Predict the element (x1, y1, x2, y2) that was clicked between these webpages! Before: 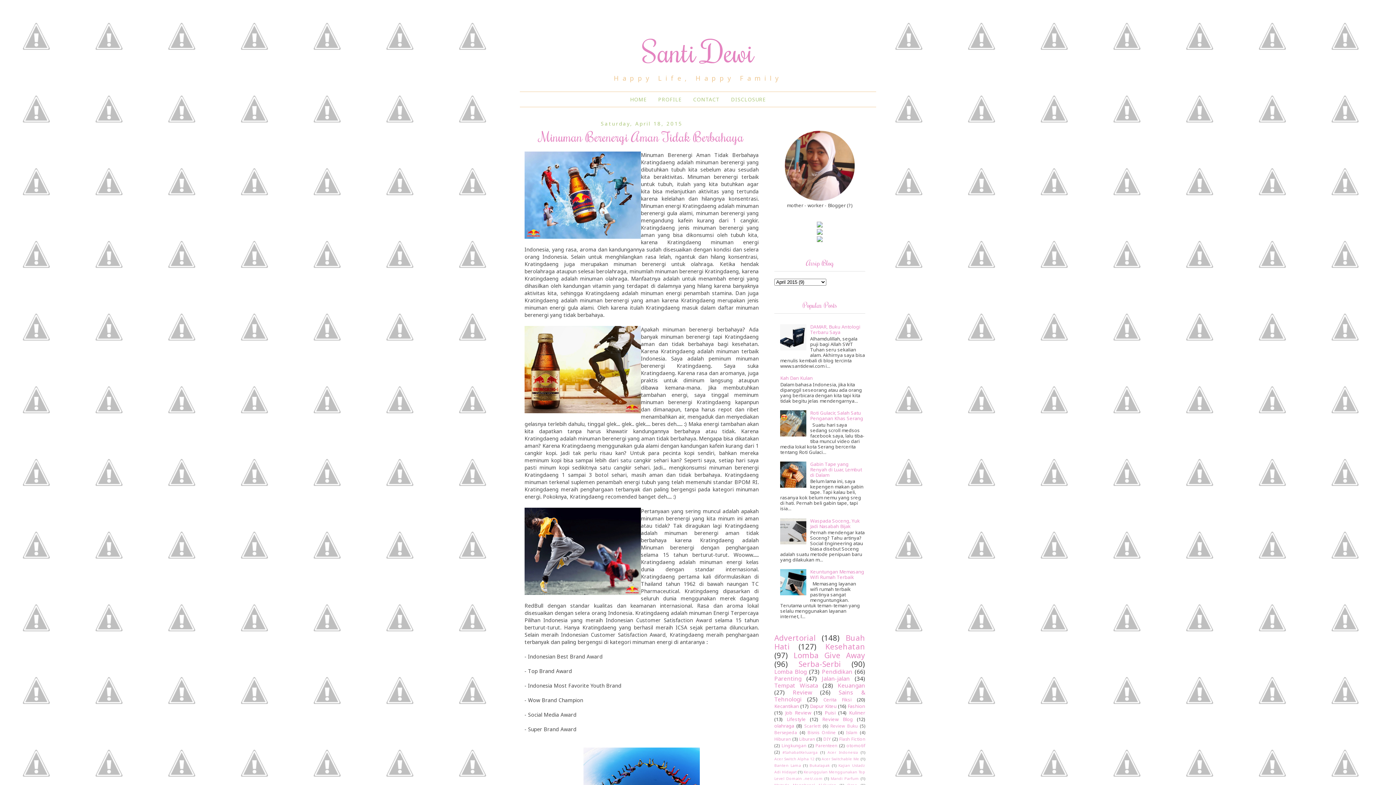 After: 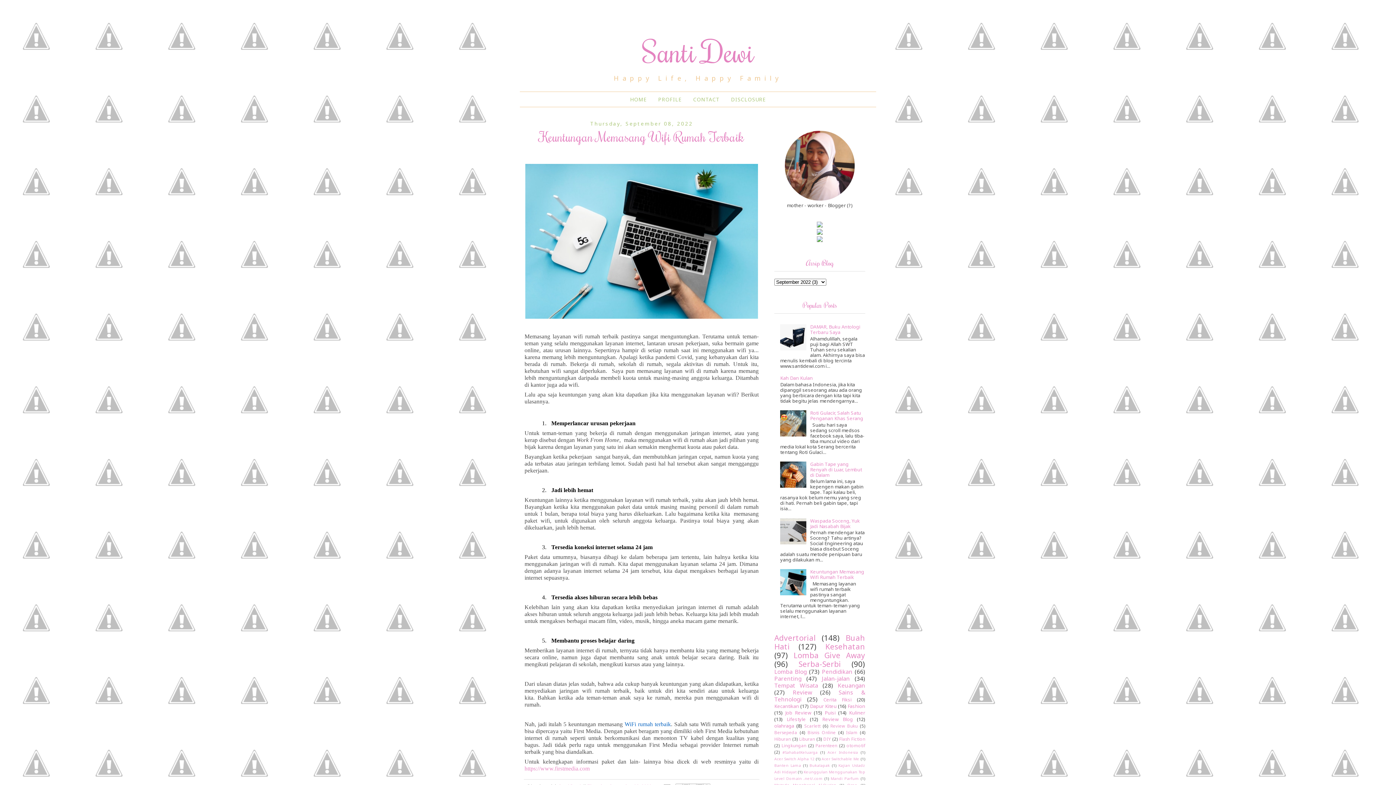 Action: label: Keuntungan Memasang Wifi Rumah Terbaik bbox: (810, 568, 864, 580)